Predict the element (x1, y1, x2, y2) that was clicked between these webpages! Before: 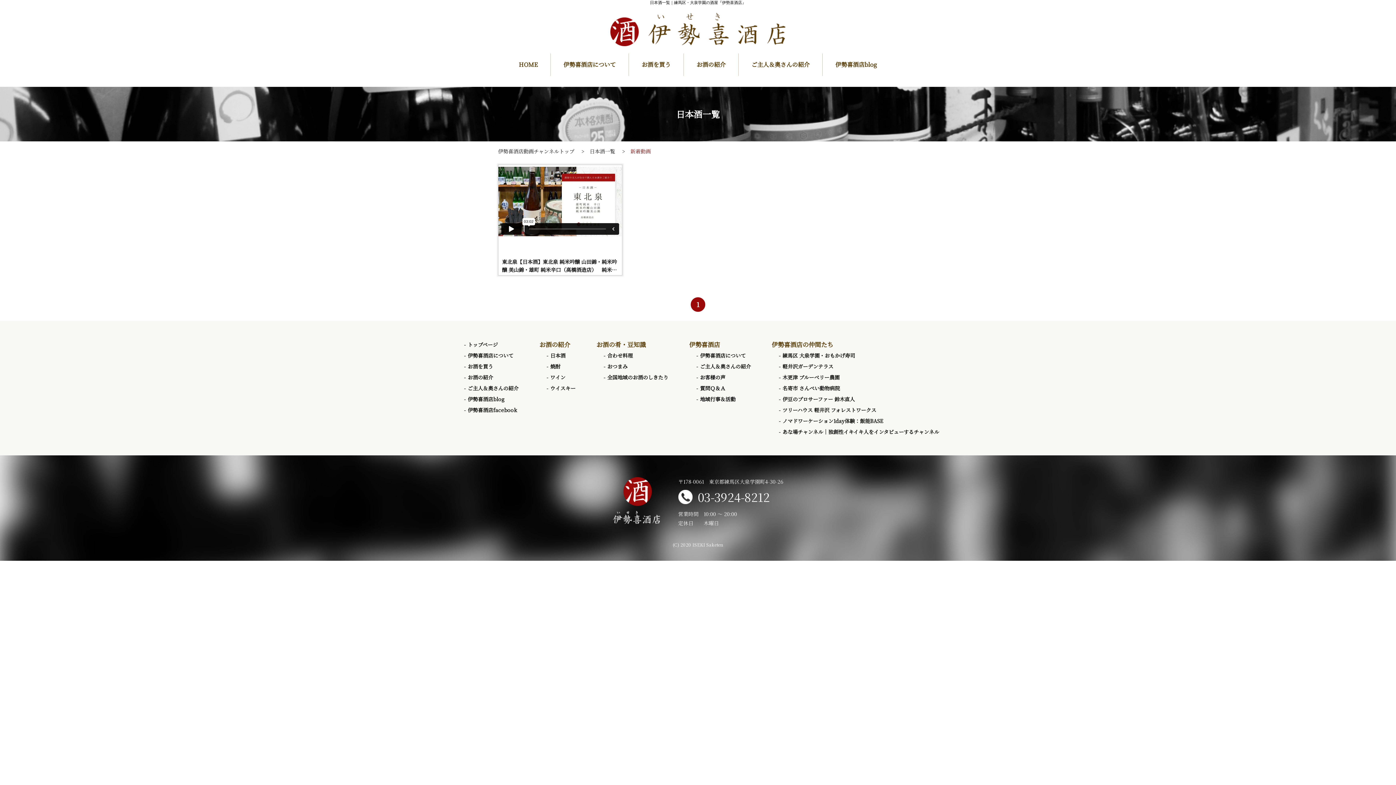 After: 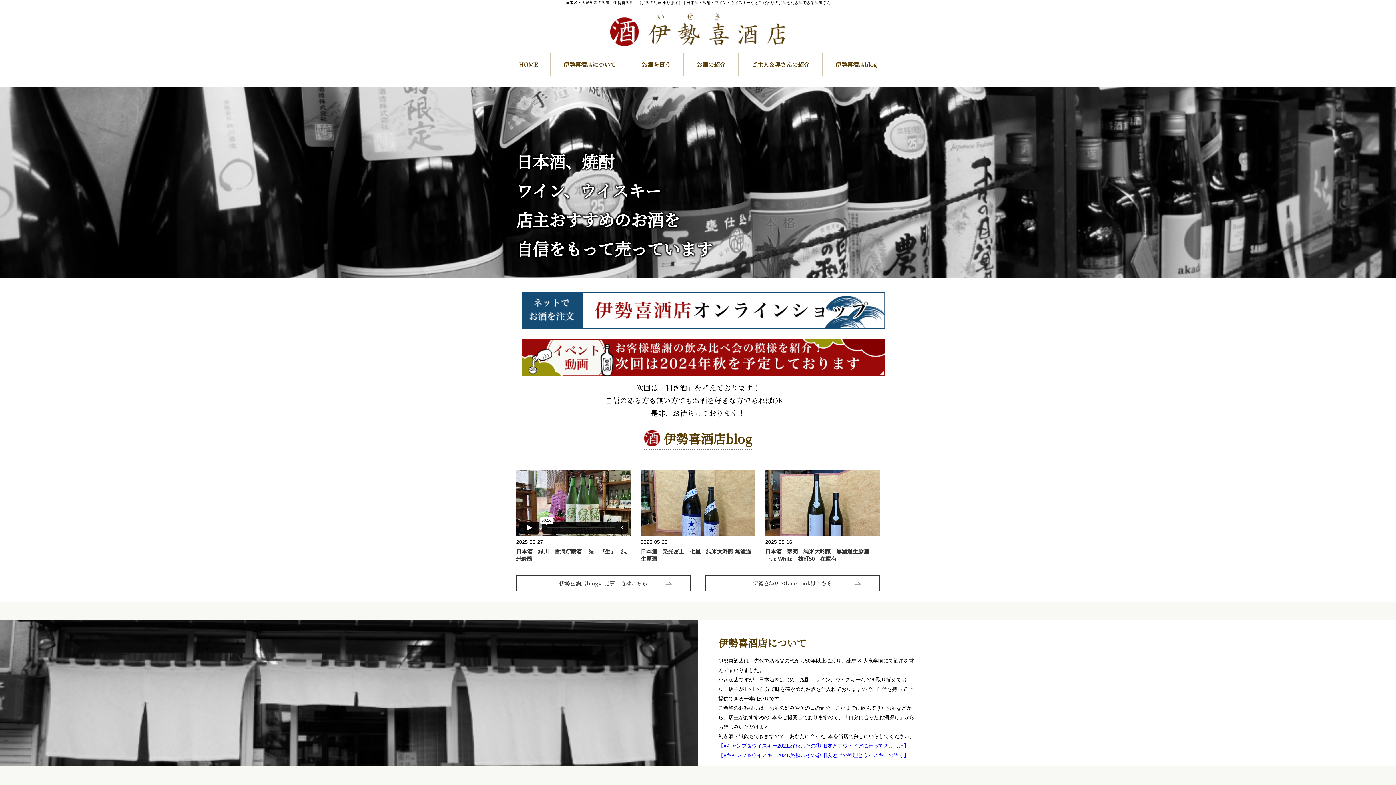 Action: bbox: (612, 477, 660, 524)